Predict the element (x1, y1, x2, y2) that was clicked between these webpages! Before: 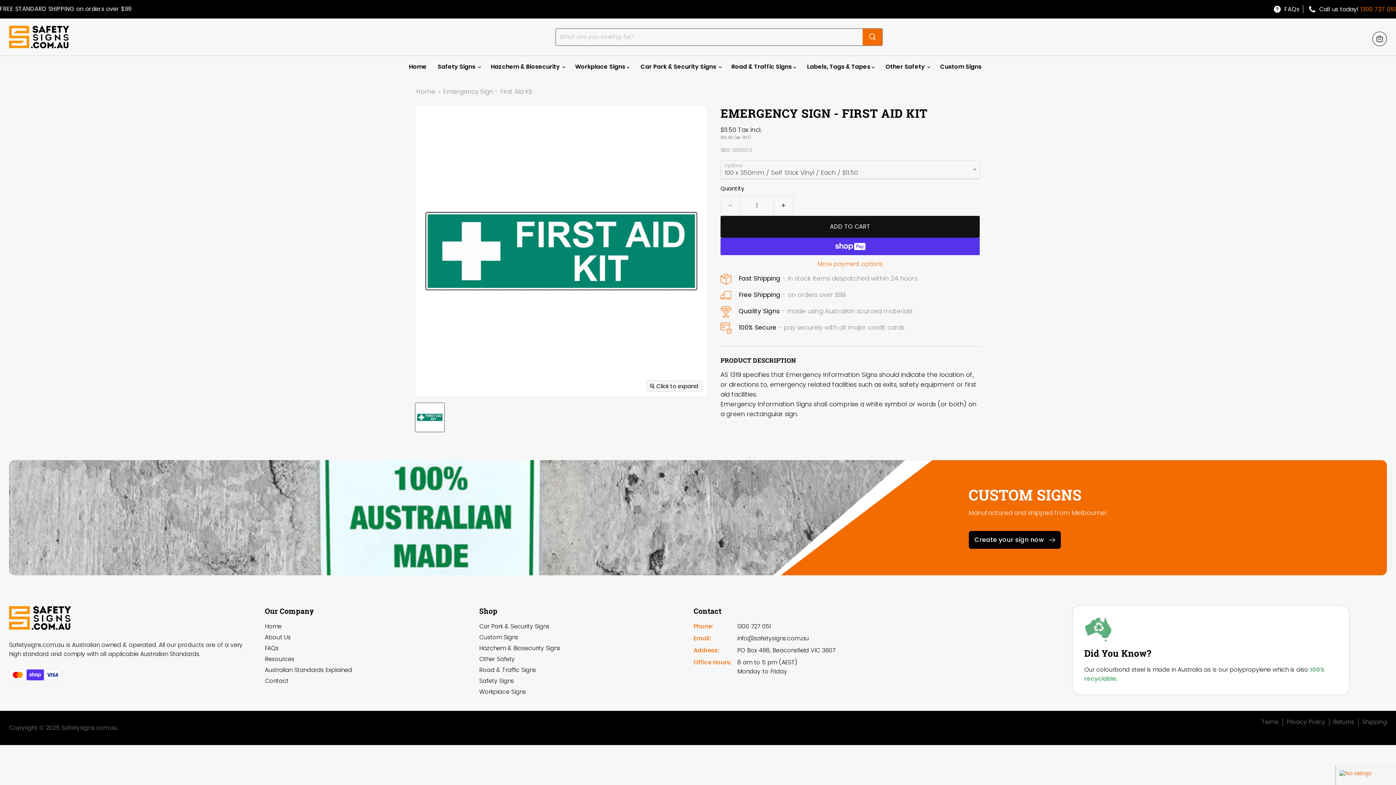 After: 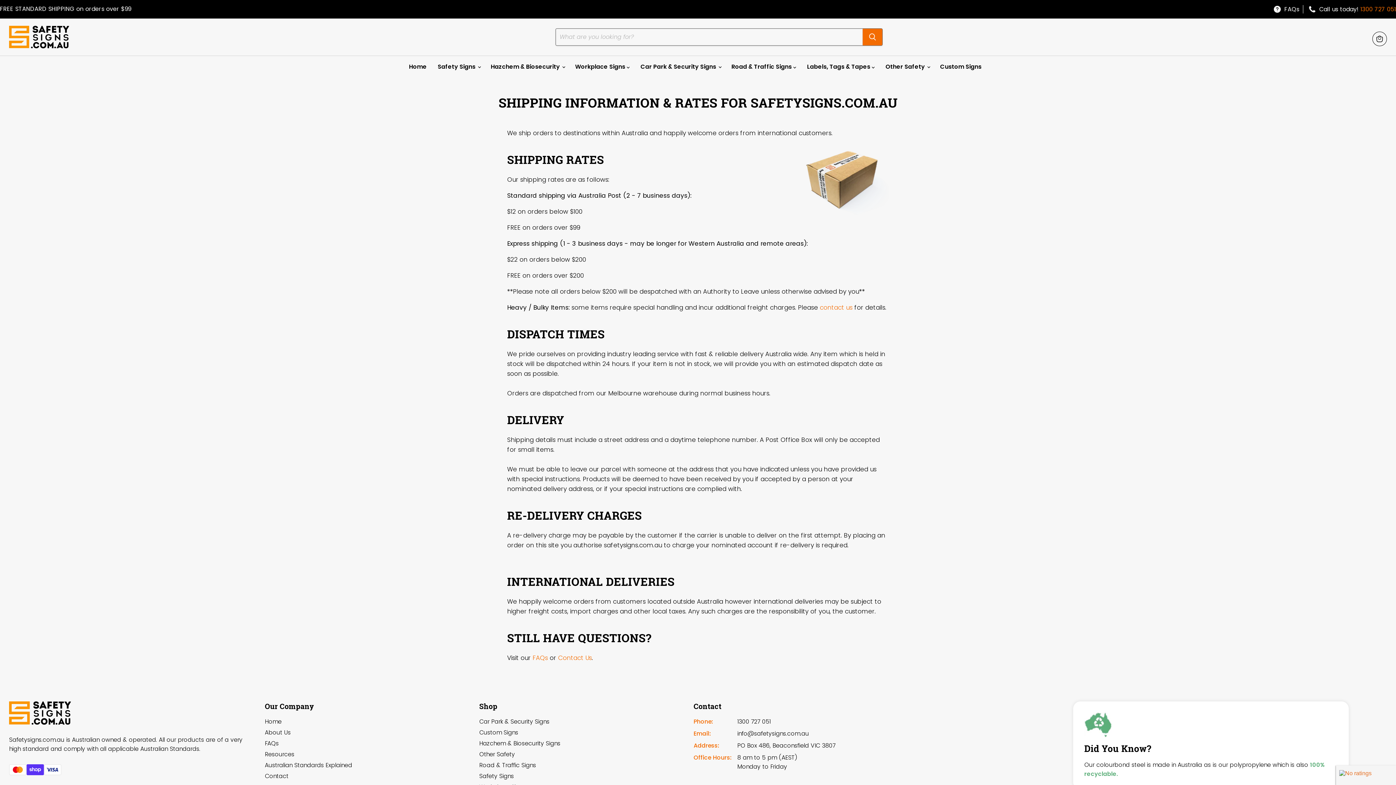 Action: bbox: (1362, 718, 1387, 726) label: Shipping